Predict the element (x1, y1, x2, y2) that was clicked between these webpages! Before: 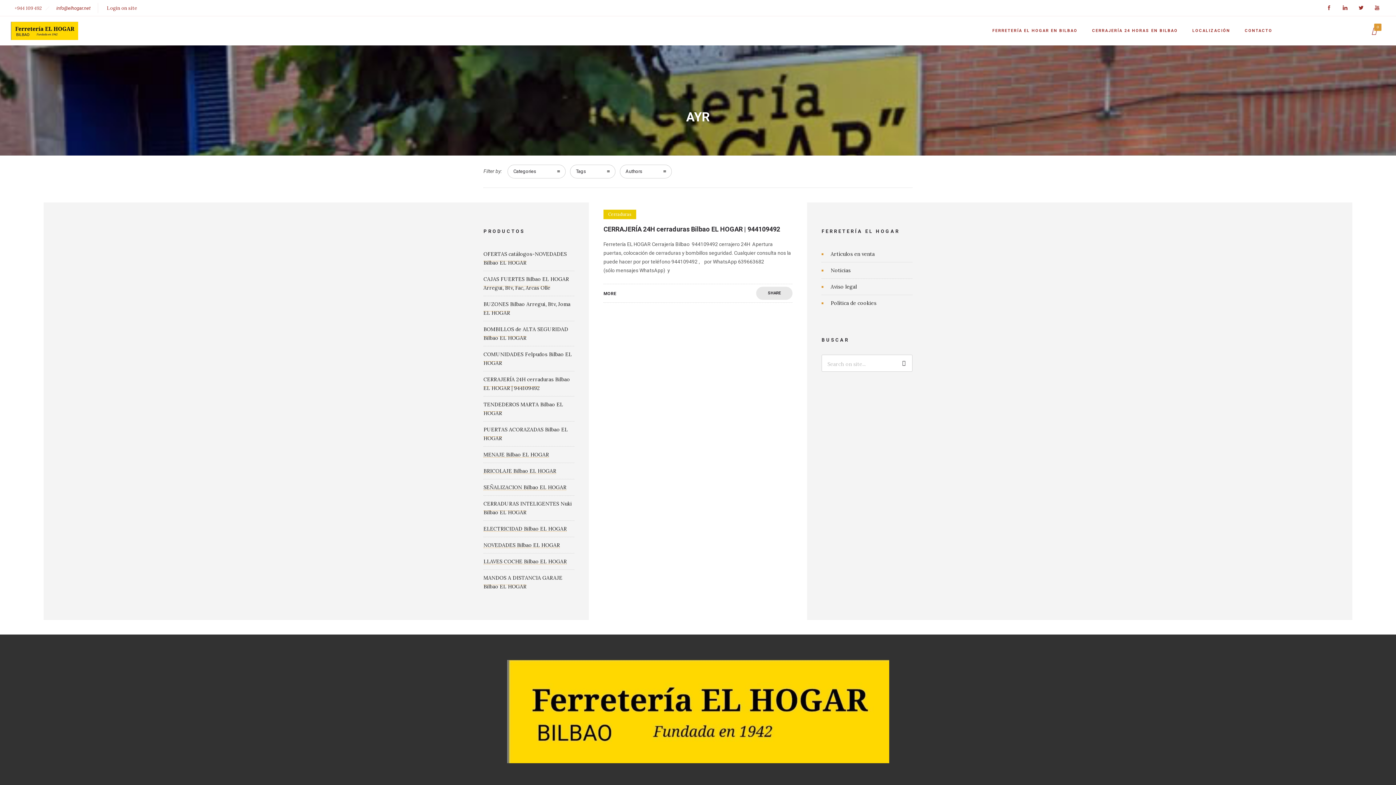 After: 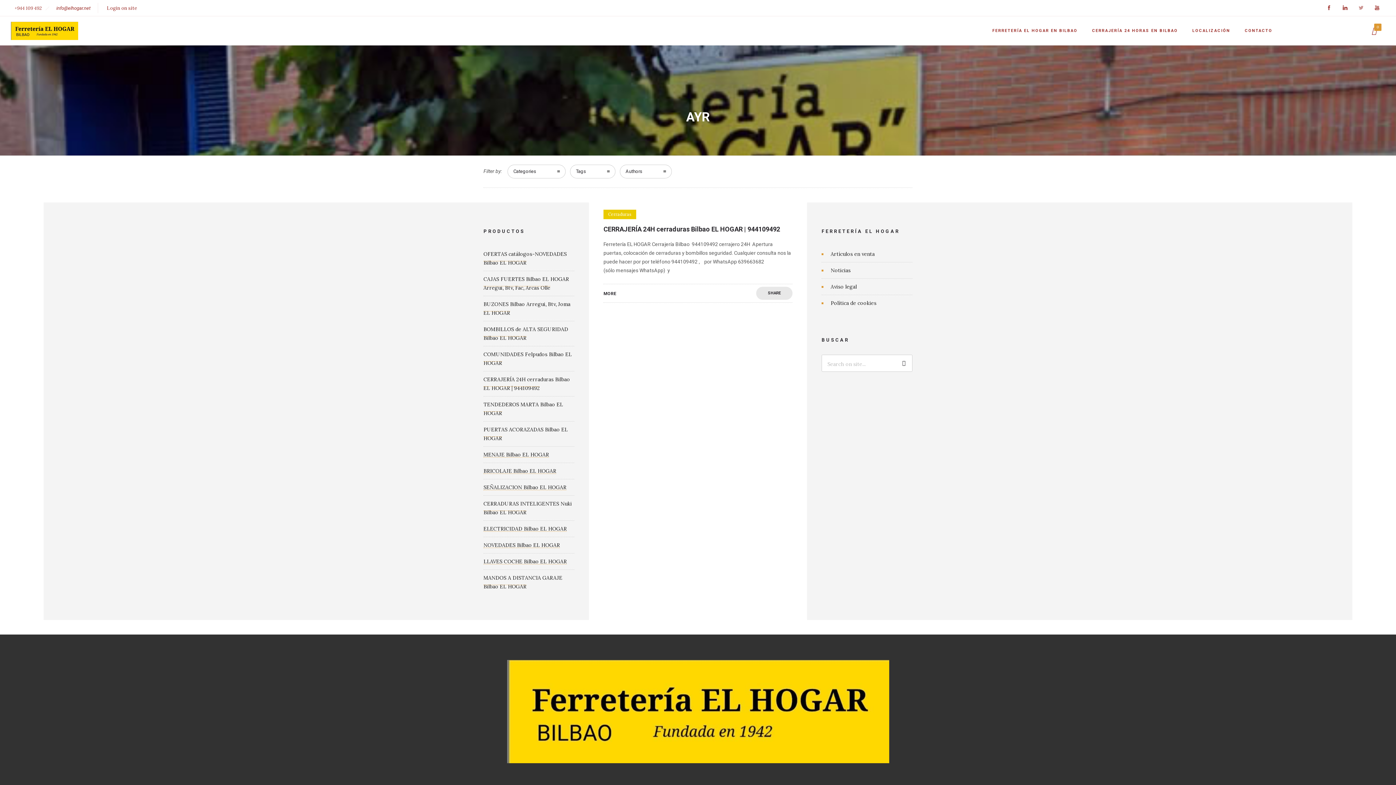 Action: bbox: (1353, 0, 1369, 16)